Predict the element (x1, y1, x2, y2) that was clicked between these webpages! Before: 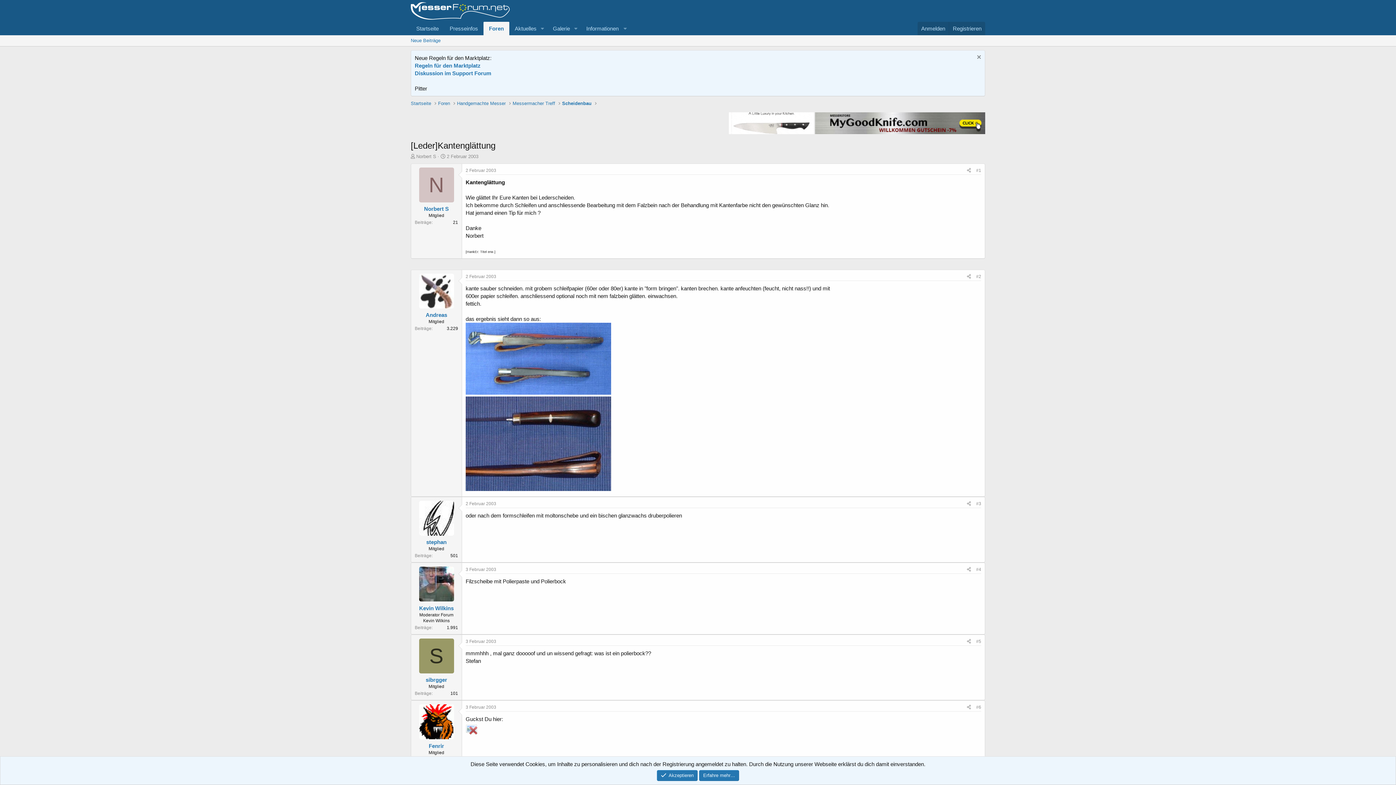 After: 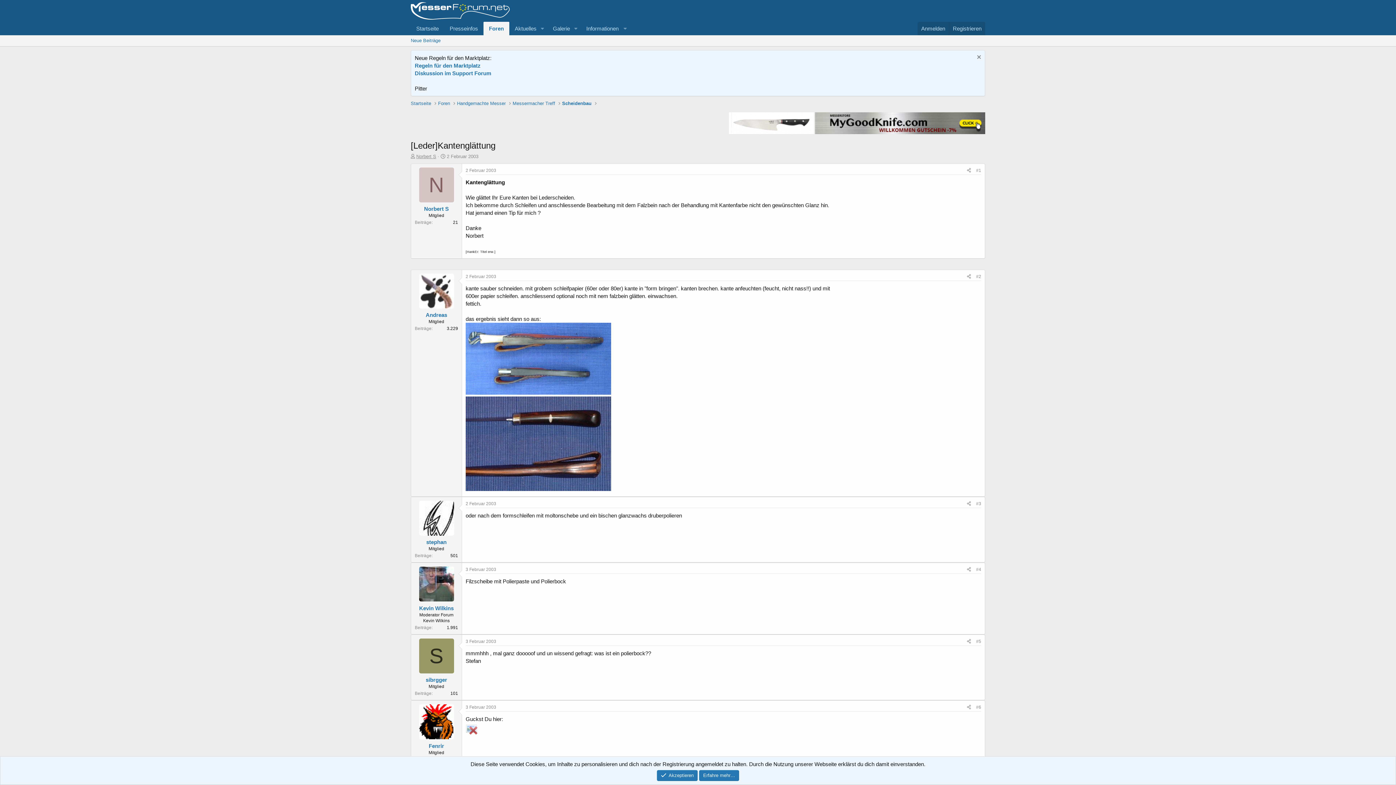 Action: bbox: (416, 153, 436, 159) label: Norbert S